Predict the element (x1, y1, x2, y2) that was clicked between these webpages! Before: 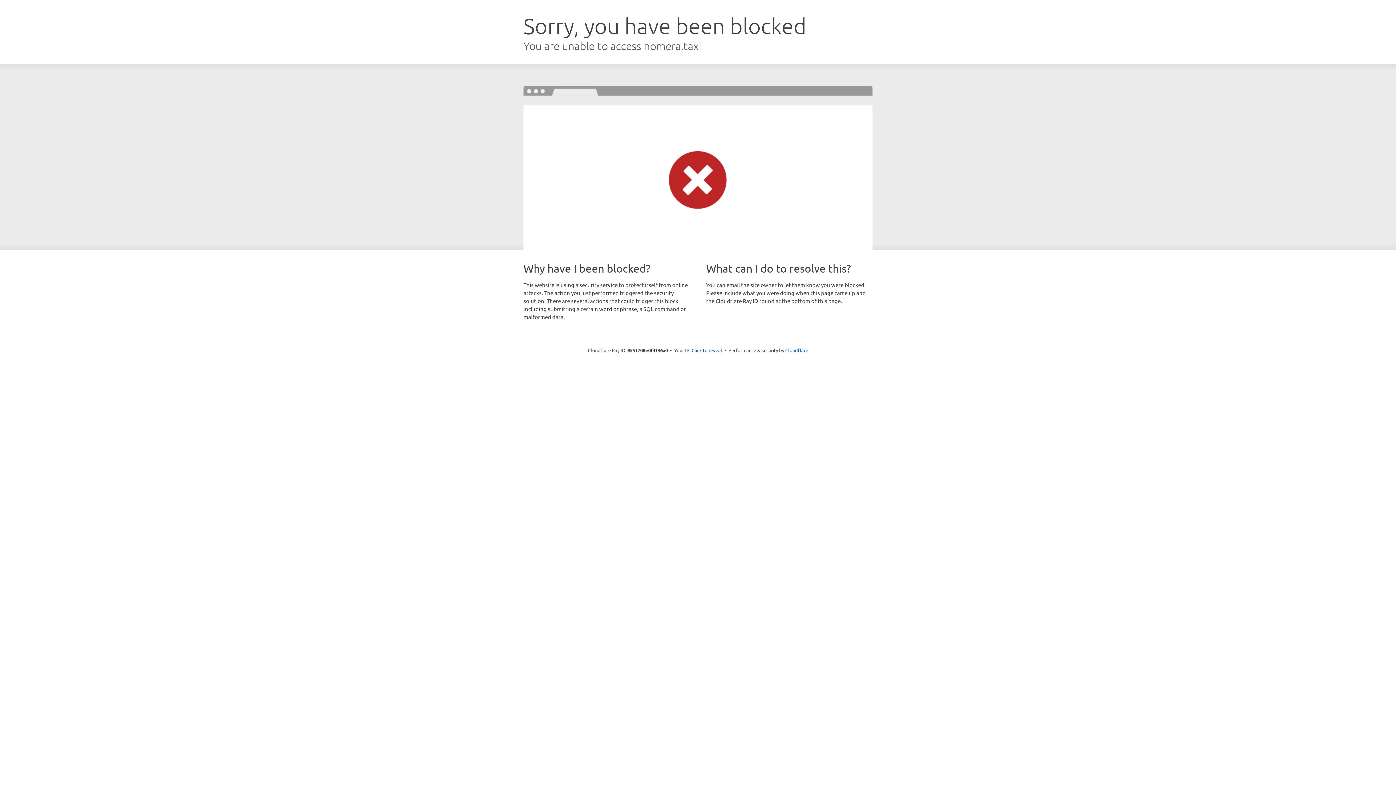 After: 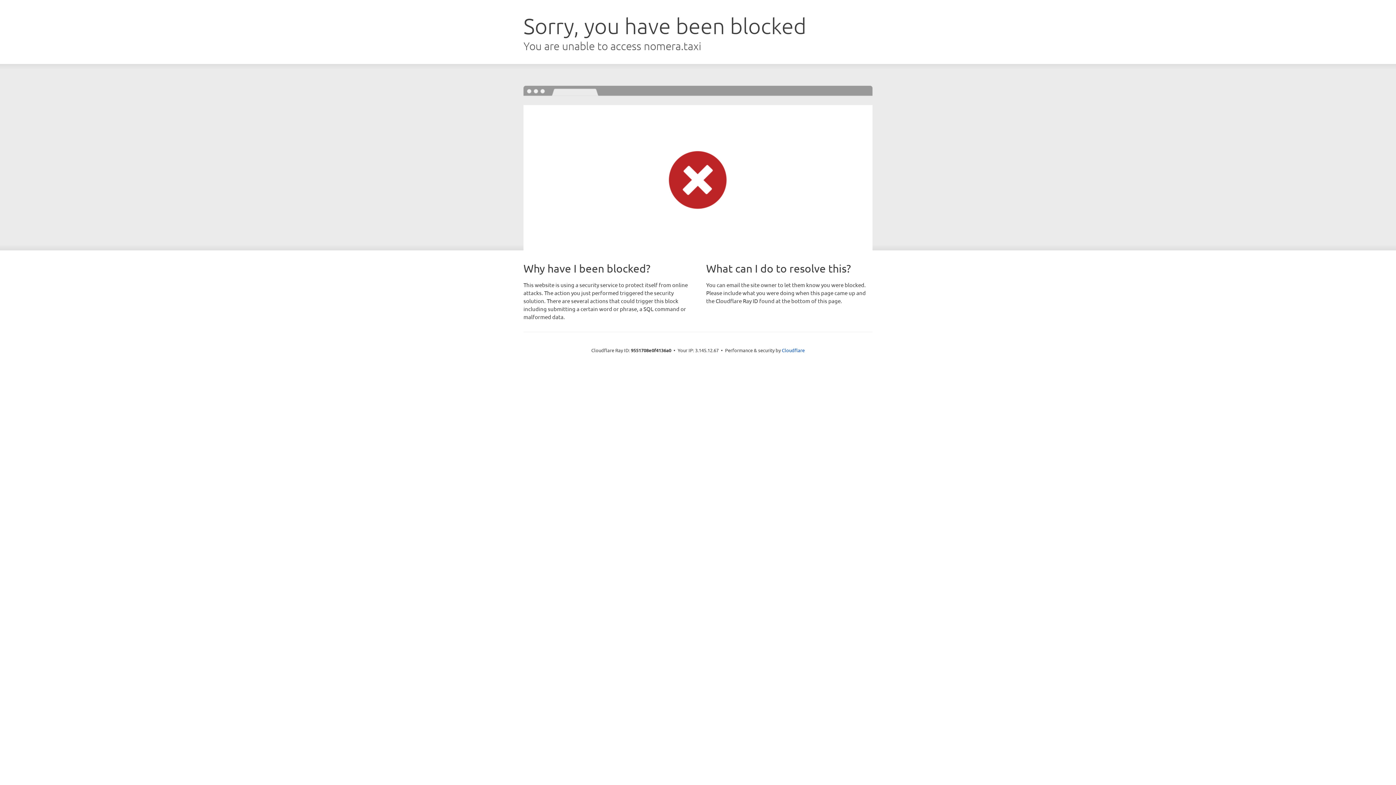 Action: label: Click to reveal bbox: (691, 346, 722, 353)